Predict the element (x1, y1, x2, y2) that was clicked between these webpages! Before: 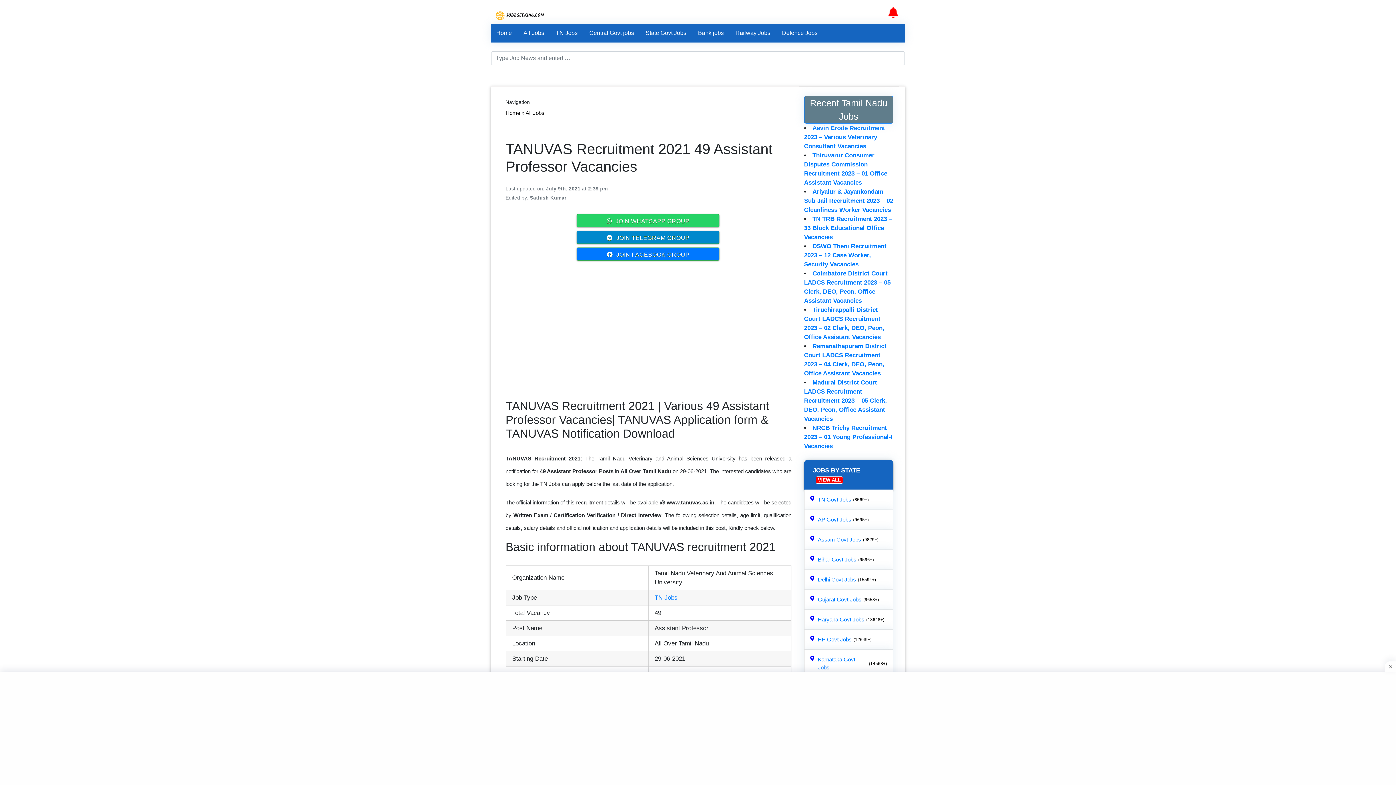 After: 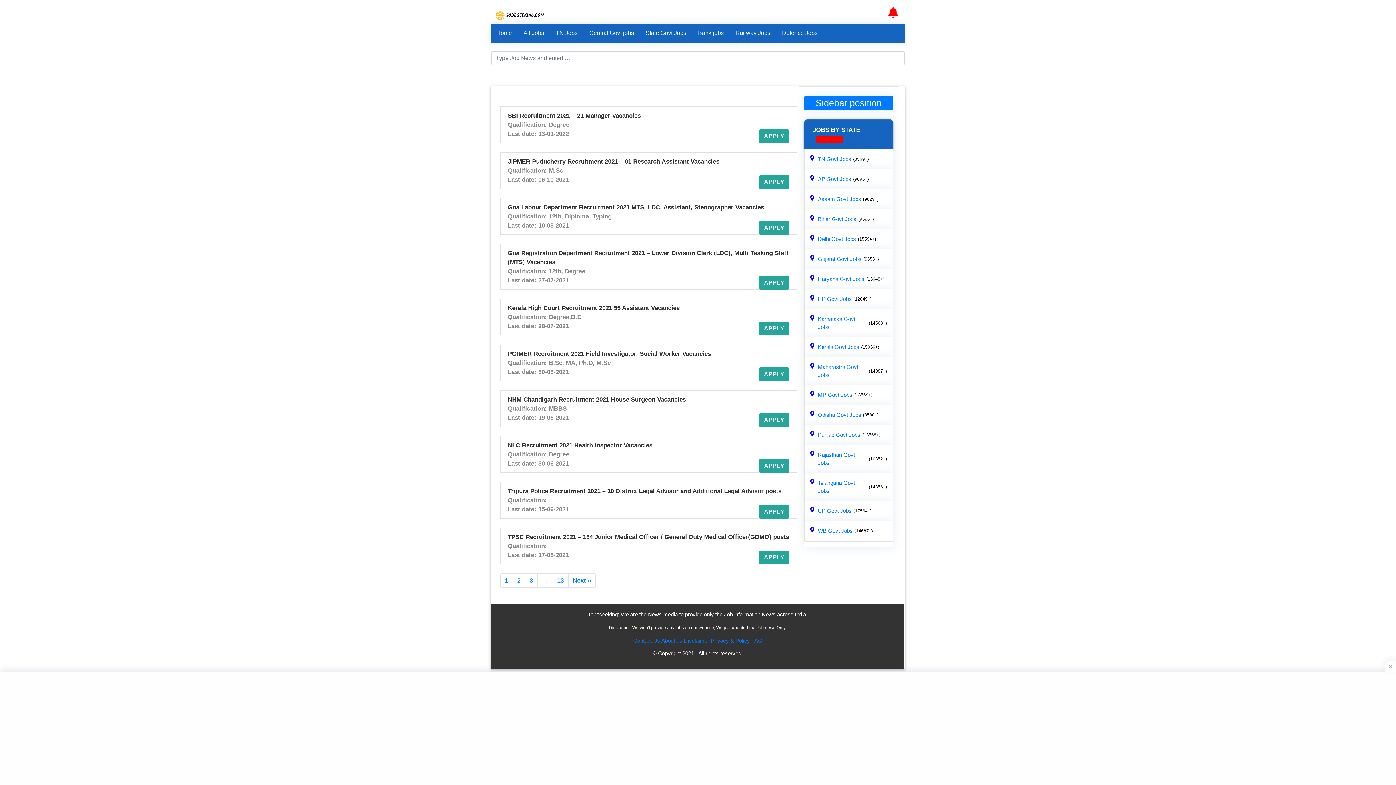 Action: label: State Govt Jobs bbox: (640, 23, 691, 42)